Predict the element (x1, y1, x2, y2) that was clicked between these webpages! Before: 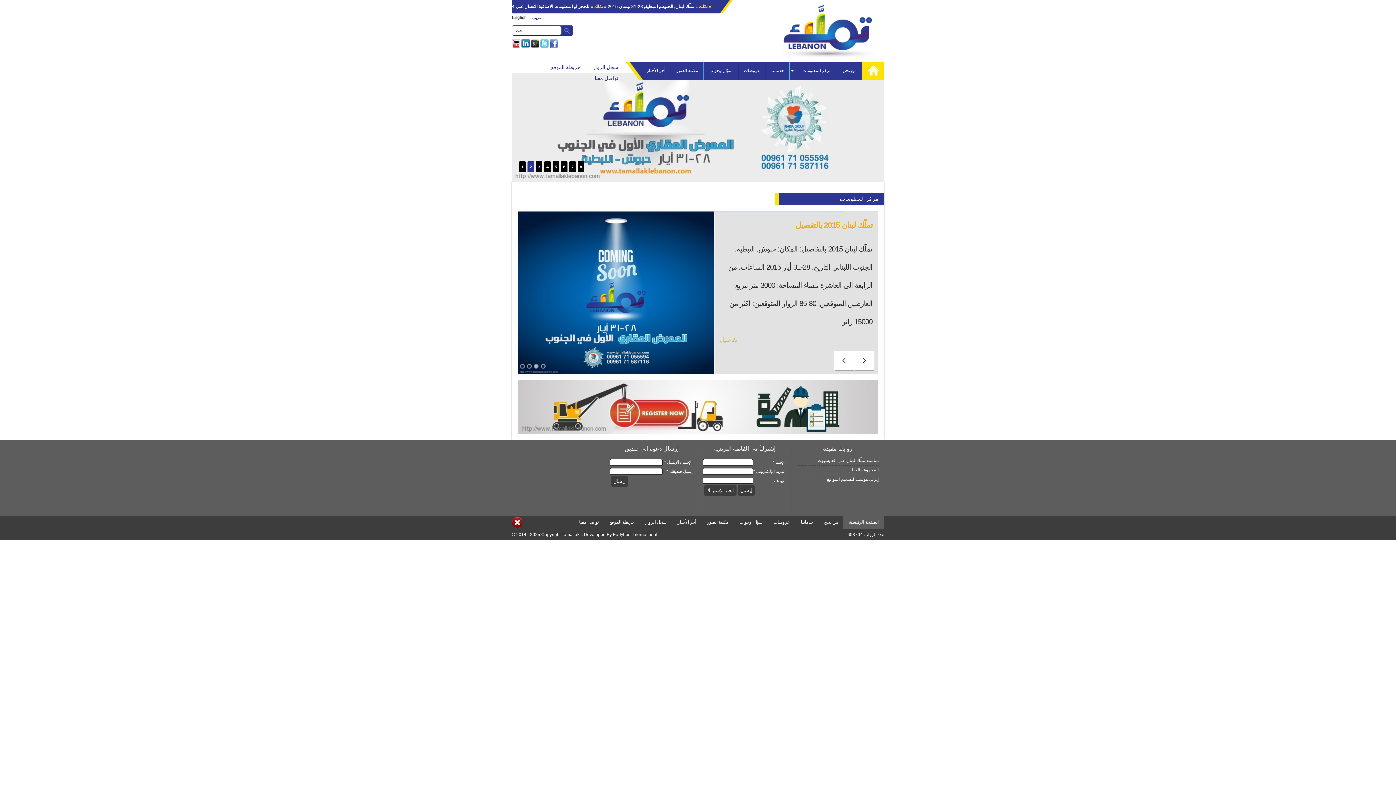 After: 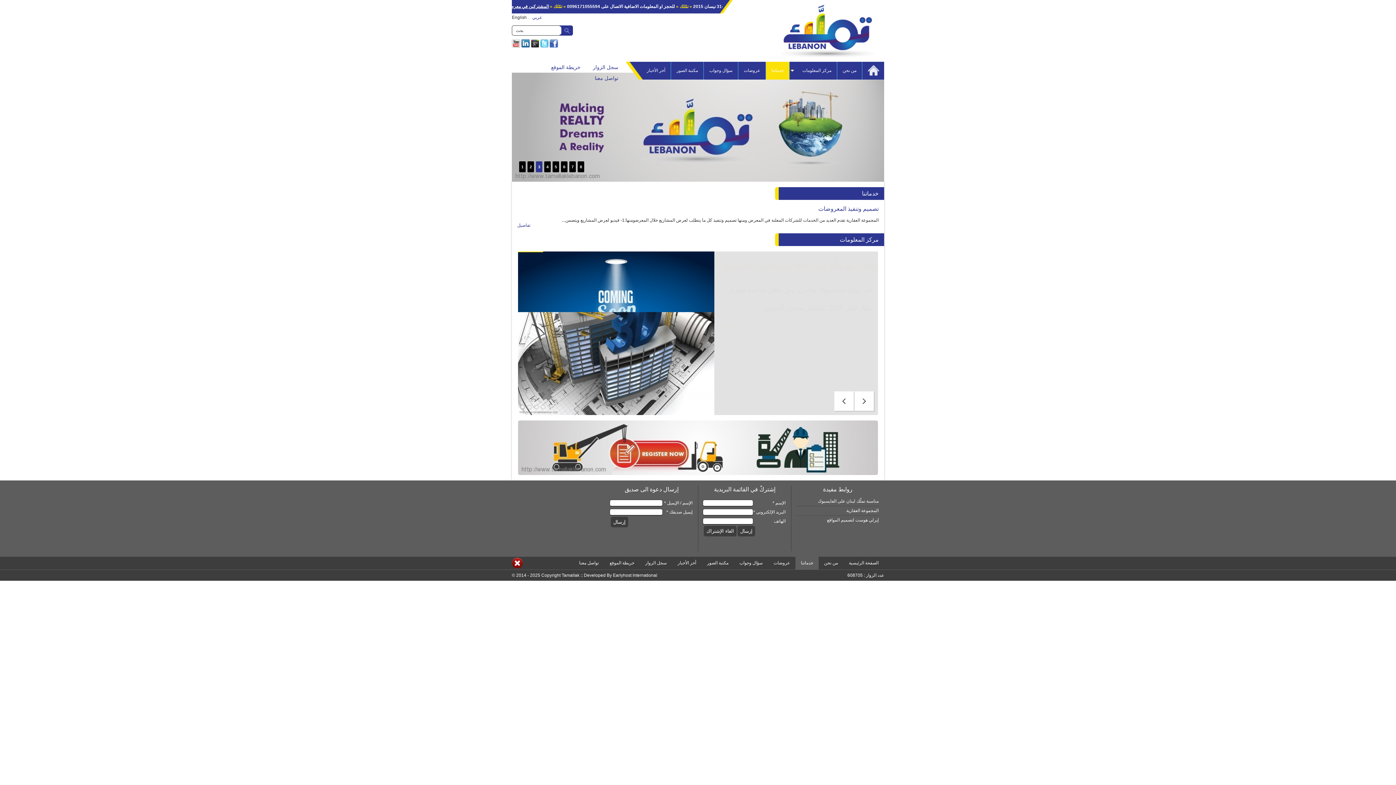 Action: label: خدماتنا bbox: (771, 61, 784, 79)